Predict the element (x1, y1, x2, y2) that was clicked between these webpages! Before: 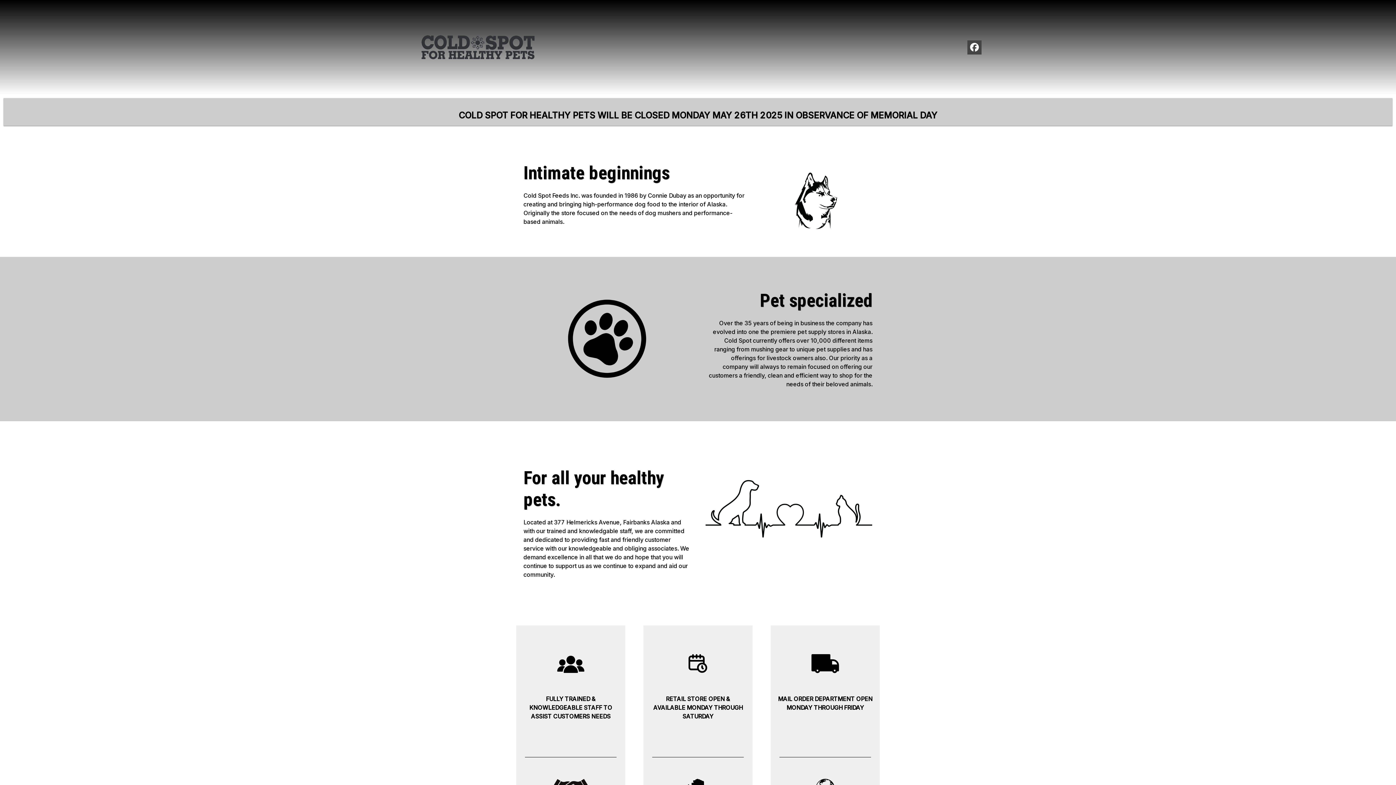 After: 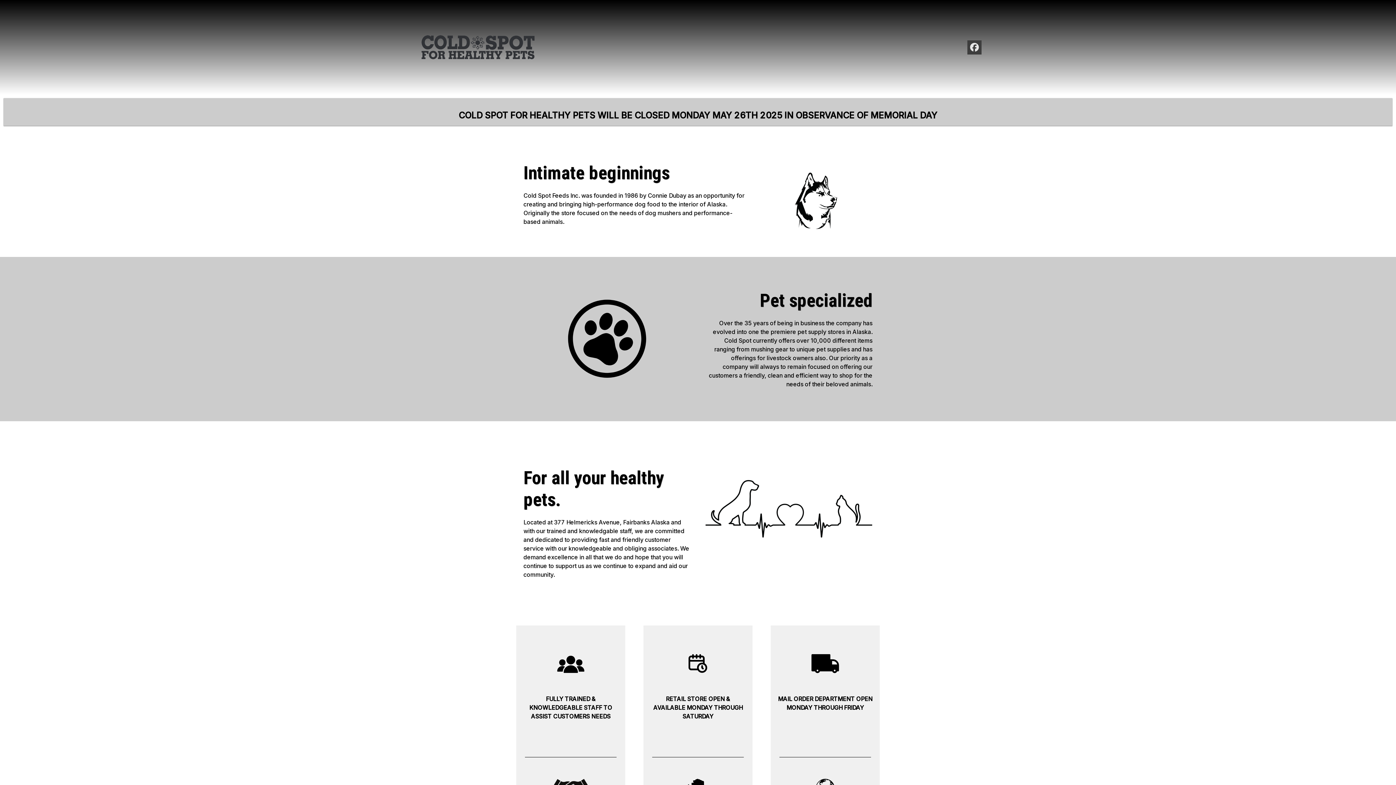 Action: bbox: (967, 40, 981, 54)